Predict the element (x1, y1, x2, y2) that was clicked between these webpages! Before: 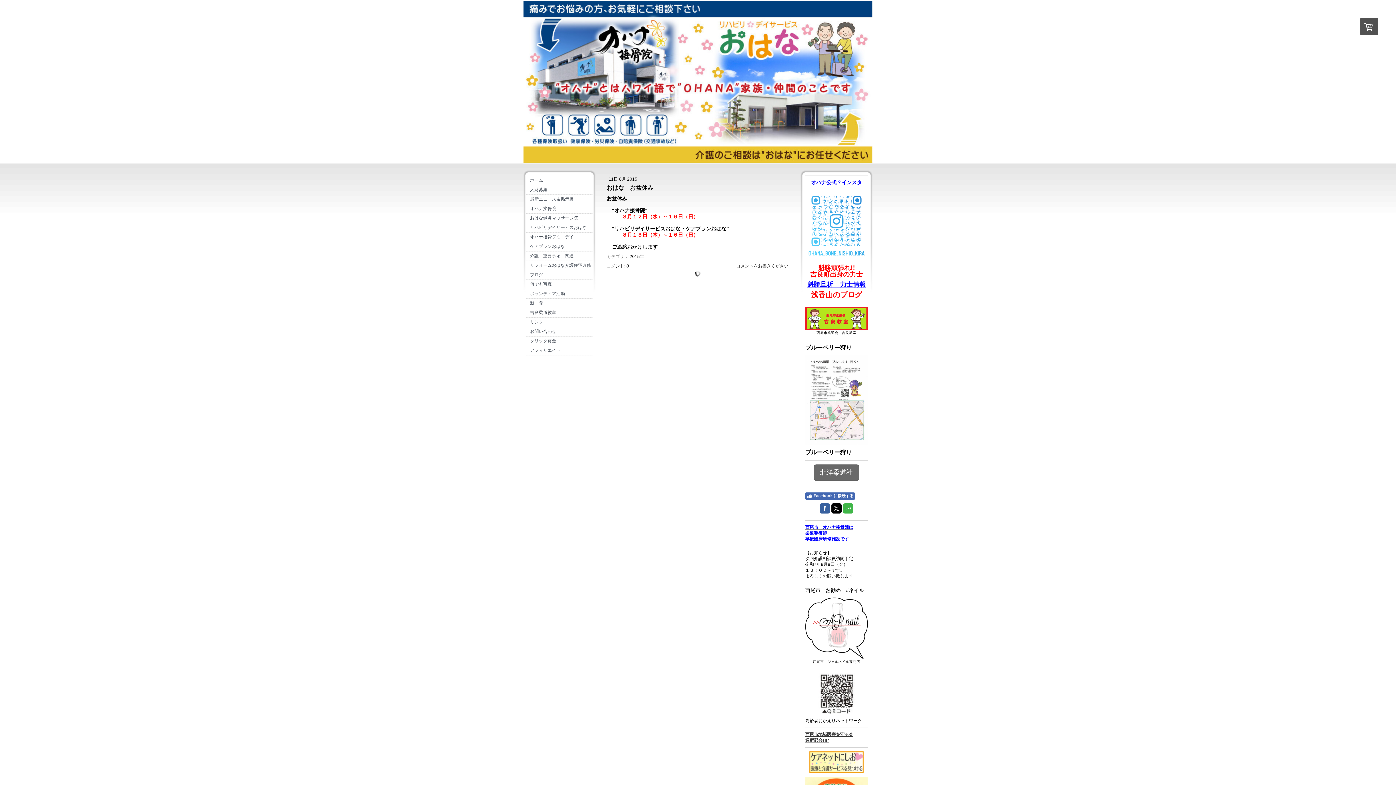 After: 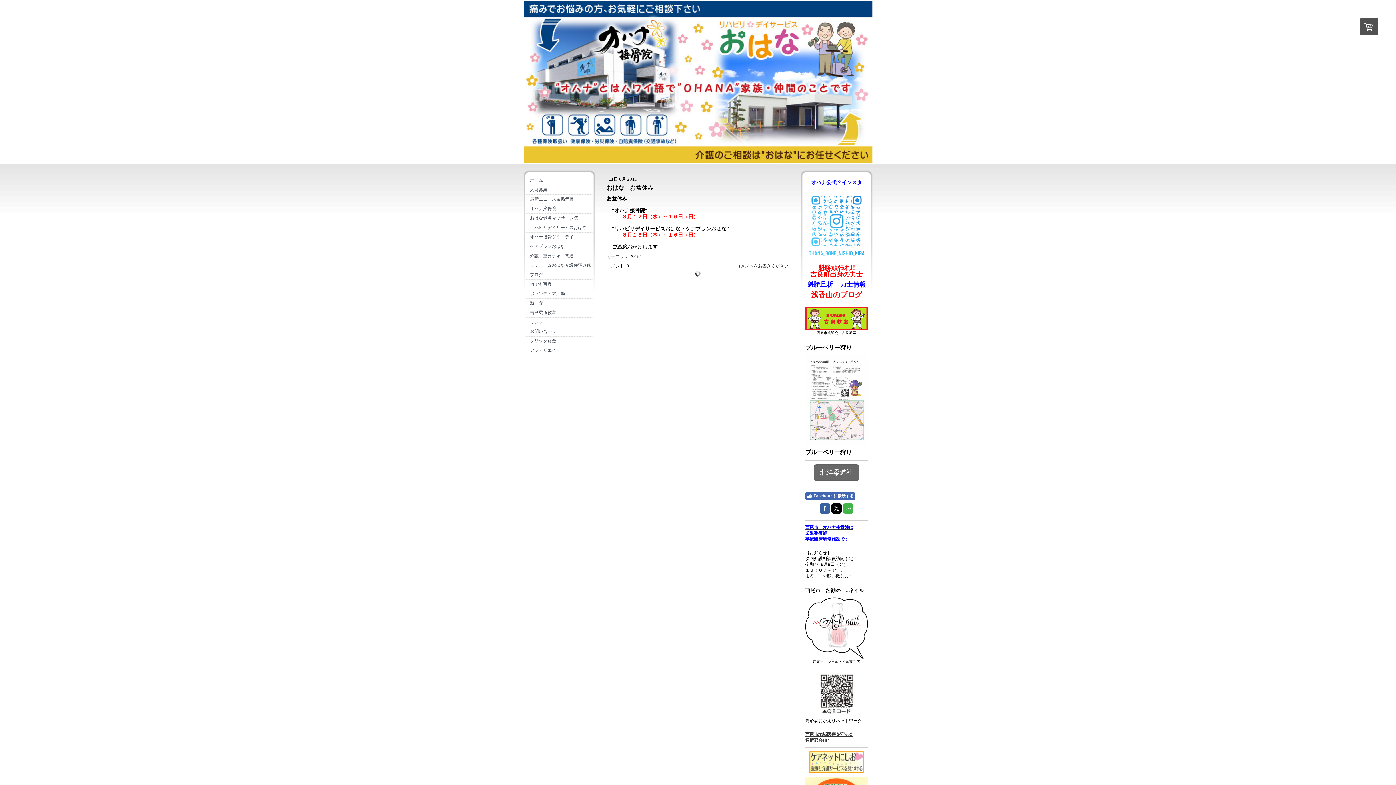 Action: bbox: (805, 189, 868, 194)